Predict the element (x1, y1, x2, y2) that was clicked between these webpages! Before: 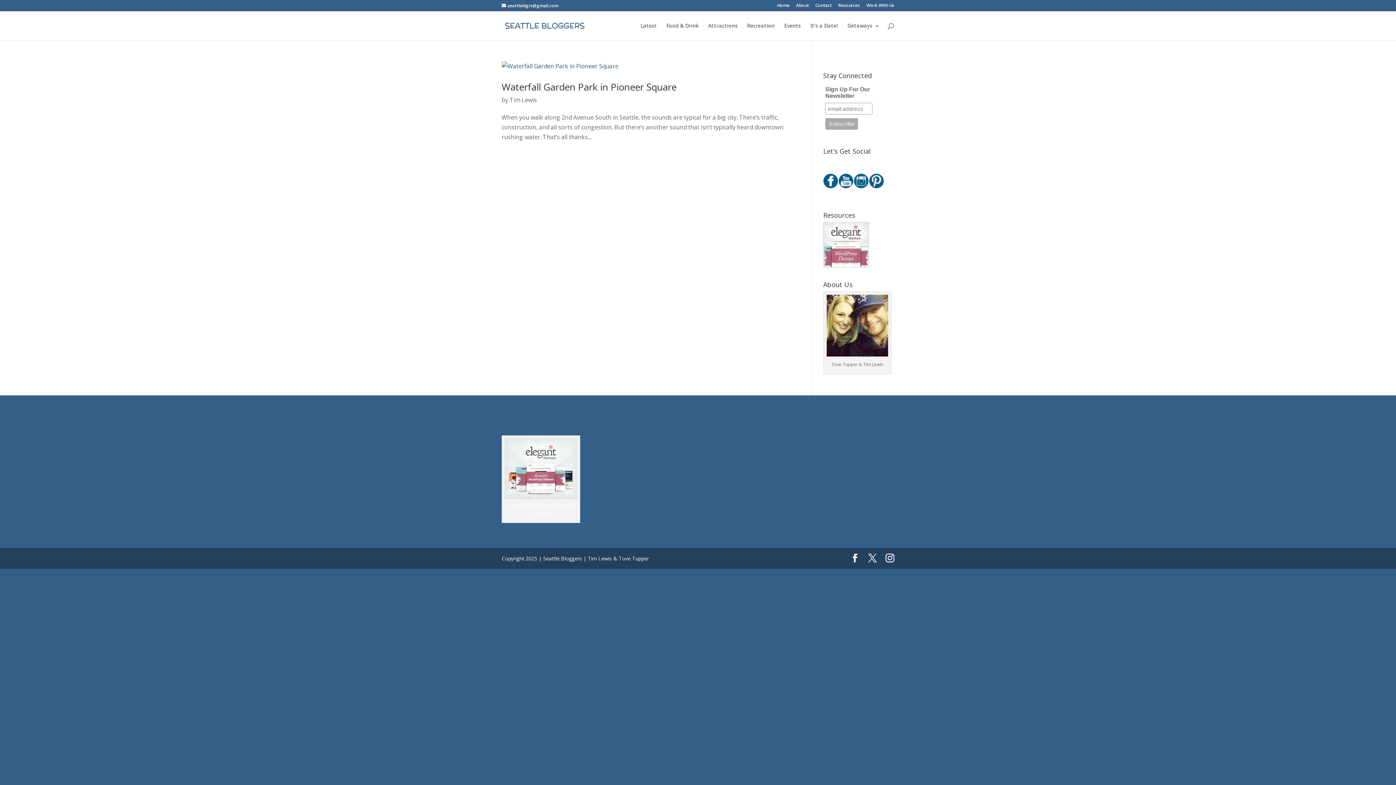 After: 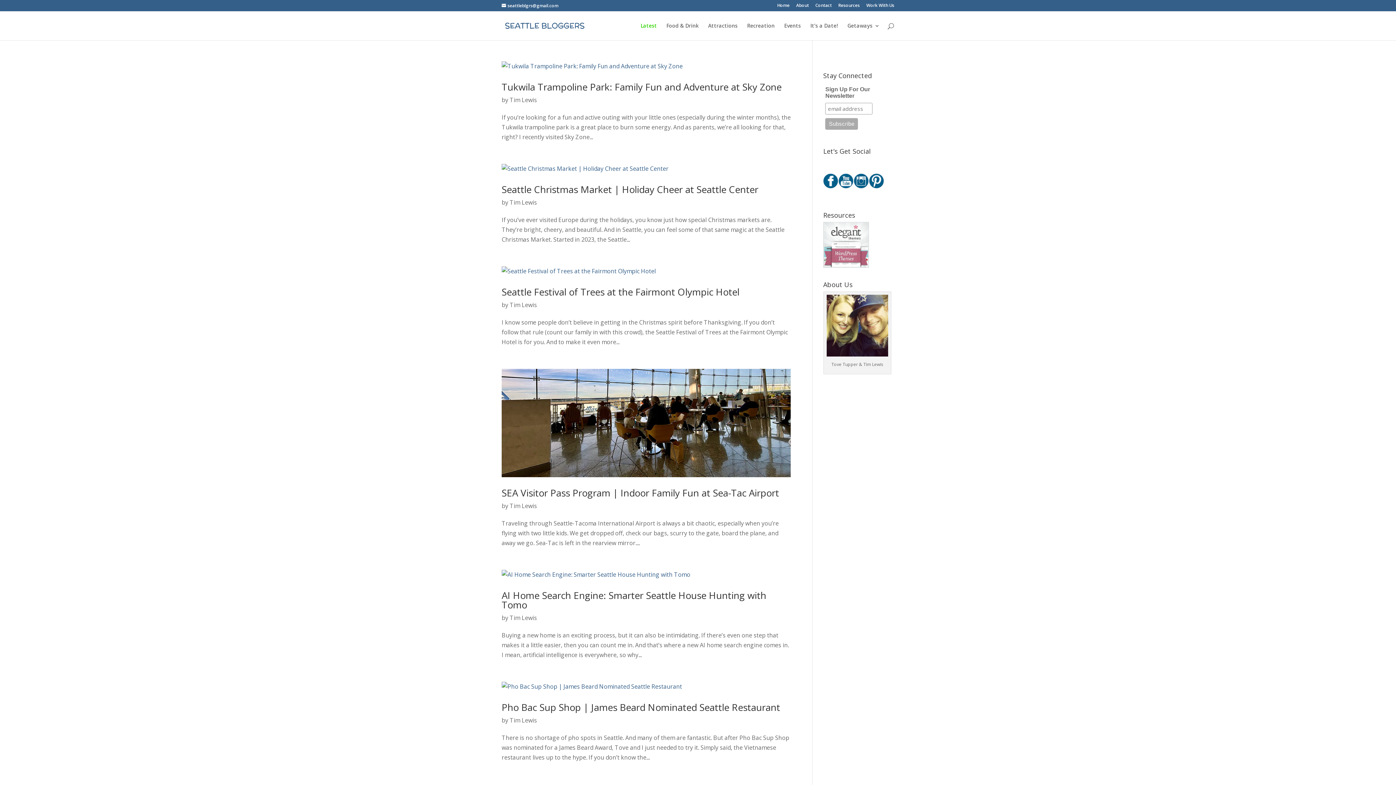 Action: label: Latest bbox: (640, 23, 657, 40)